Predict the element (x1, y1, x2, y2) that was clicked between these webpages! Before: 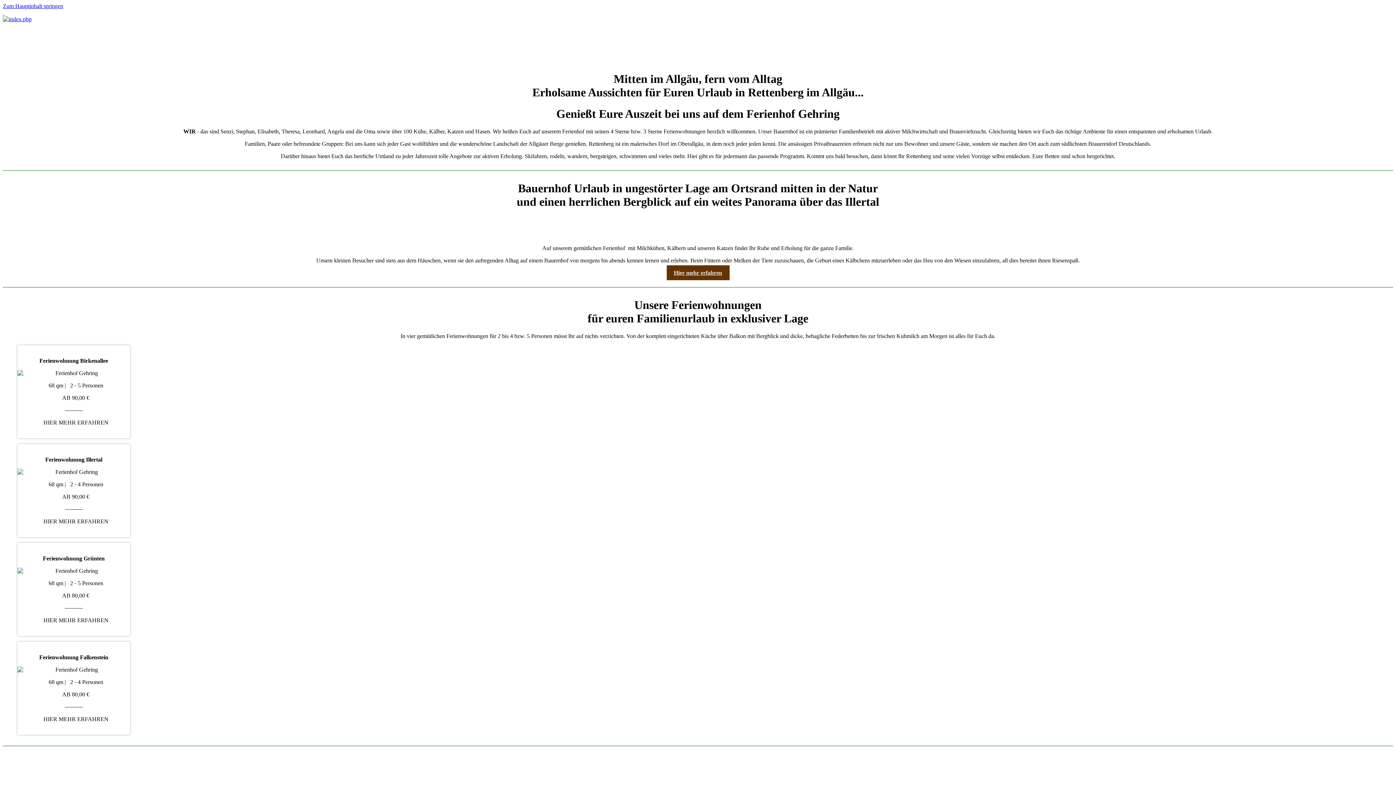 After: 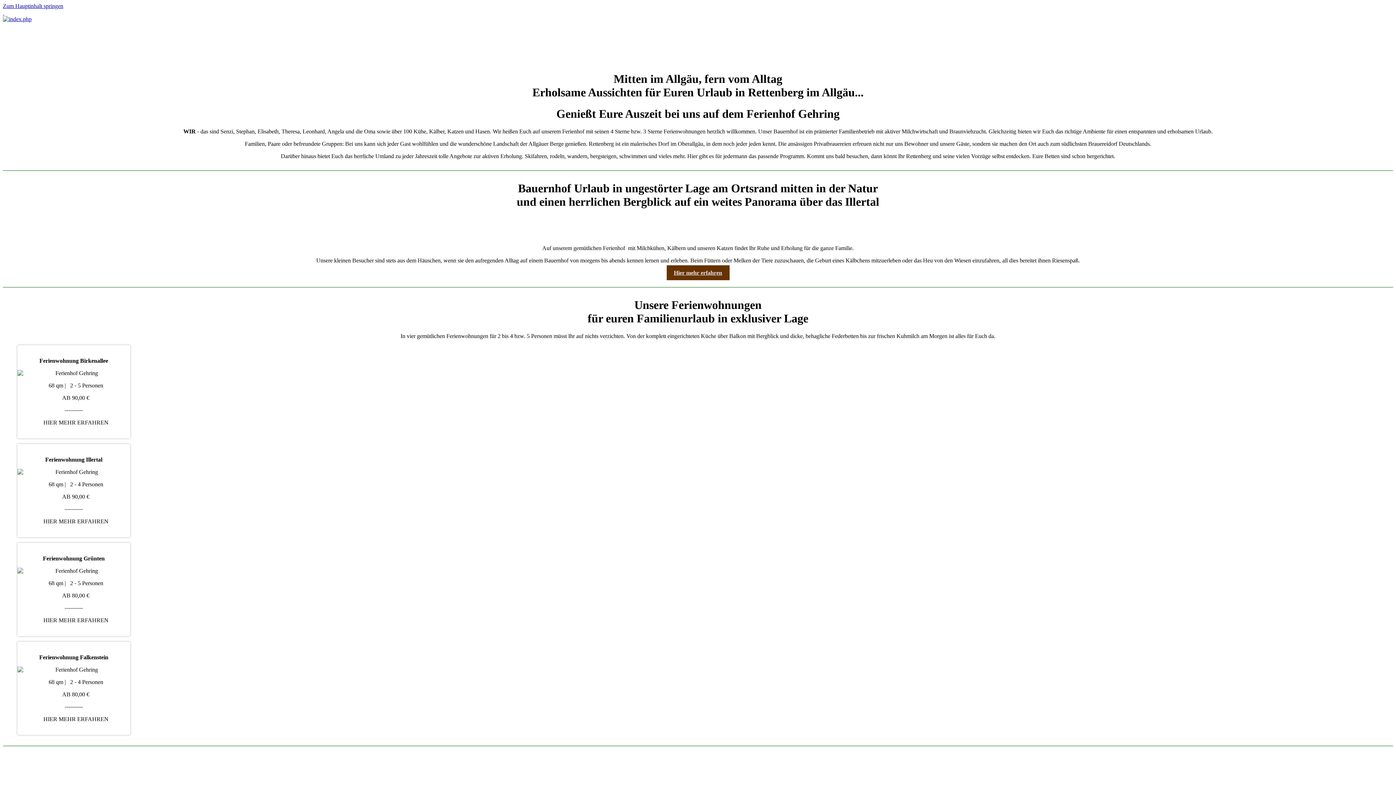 Action: label: Zum Hauptinhalt springen bbox: (2, 2, 63, 9)